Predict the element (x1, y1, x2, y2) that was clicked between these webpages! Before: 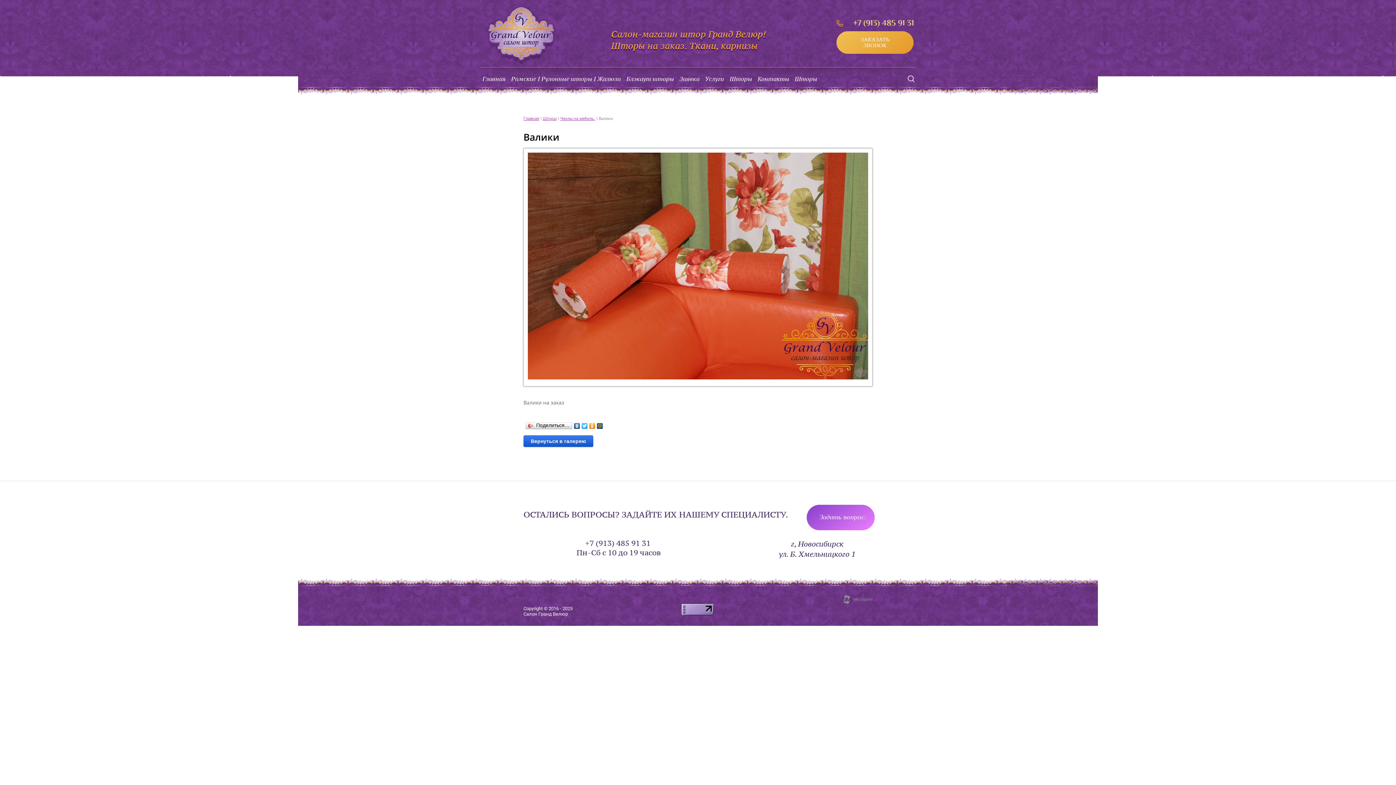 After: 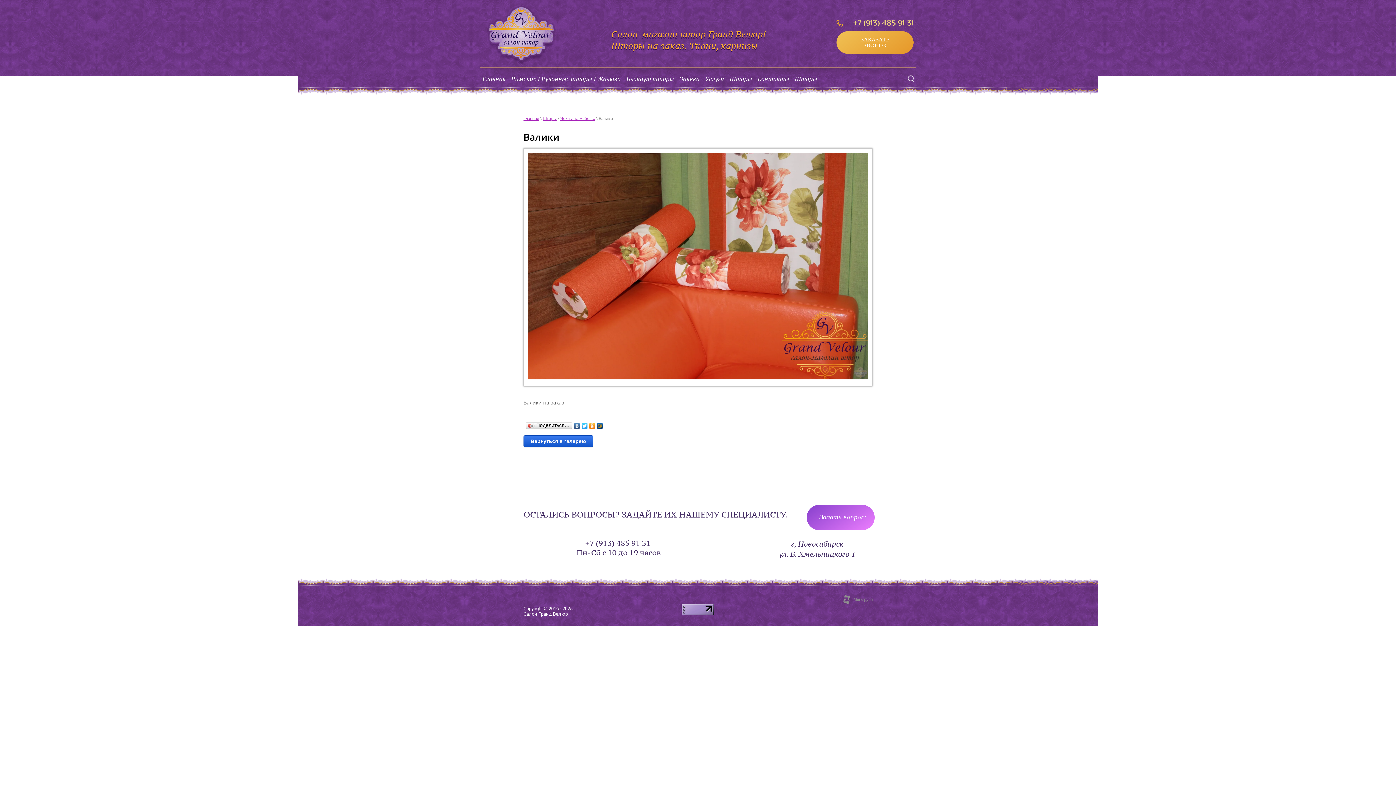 Action: bbox: (843, 599, 872, 605)